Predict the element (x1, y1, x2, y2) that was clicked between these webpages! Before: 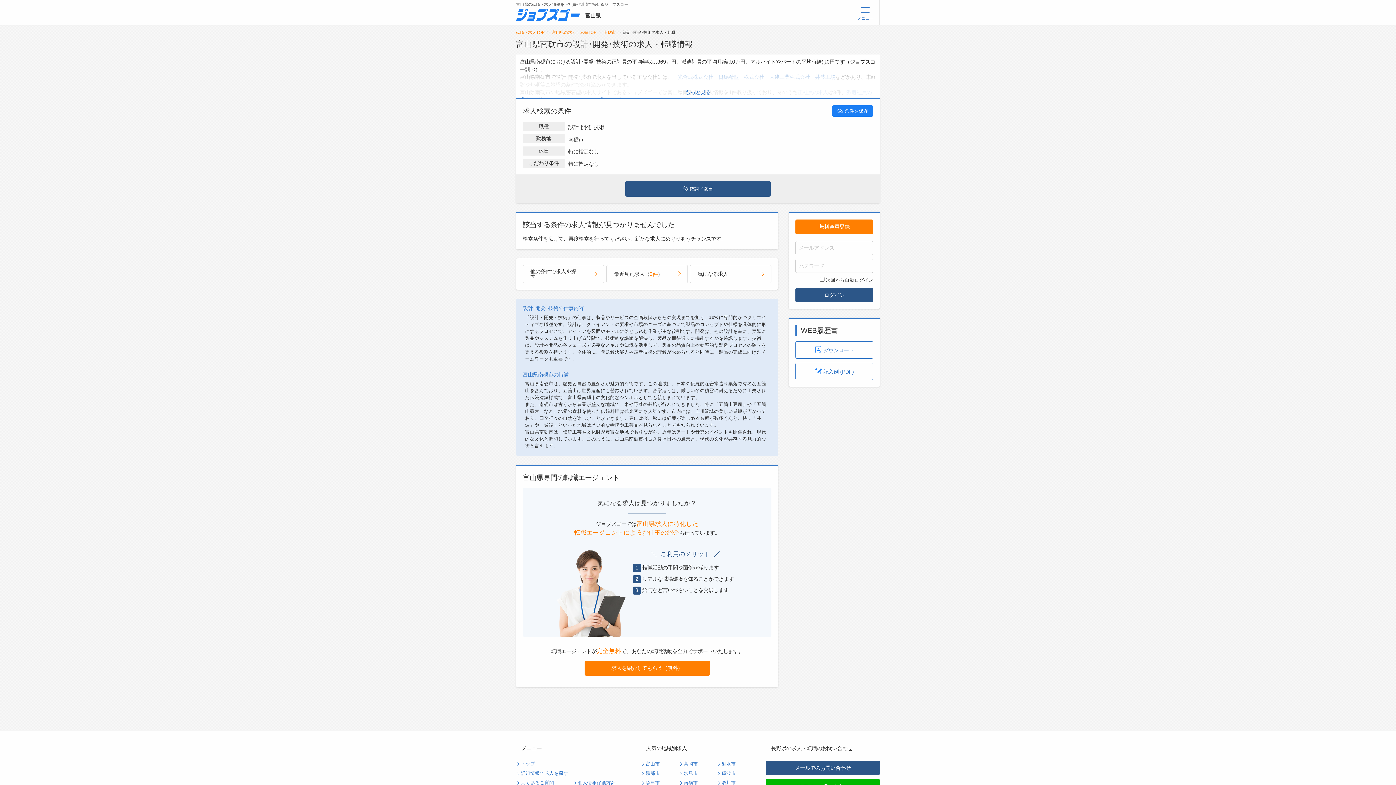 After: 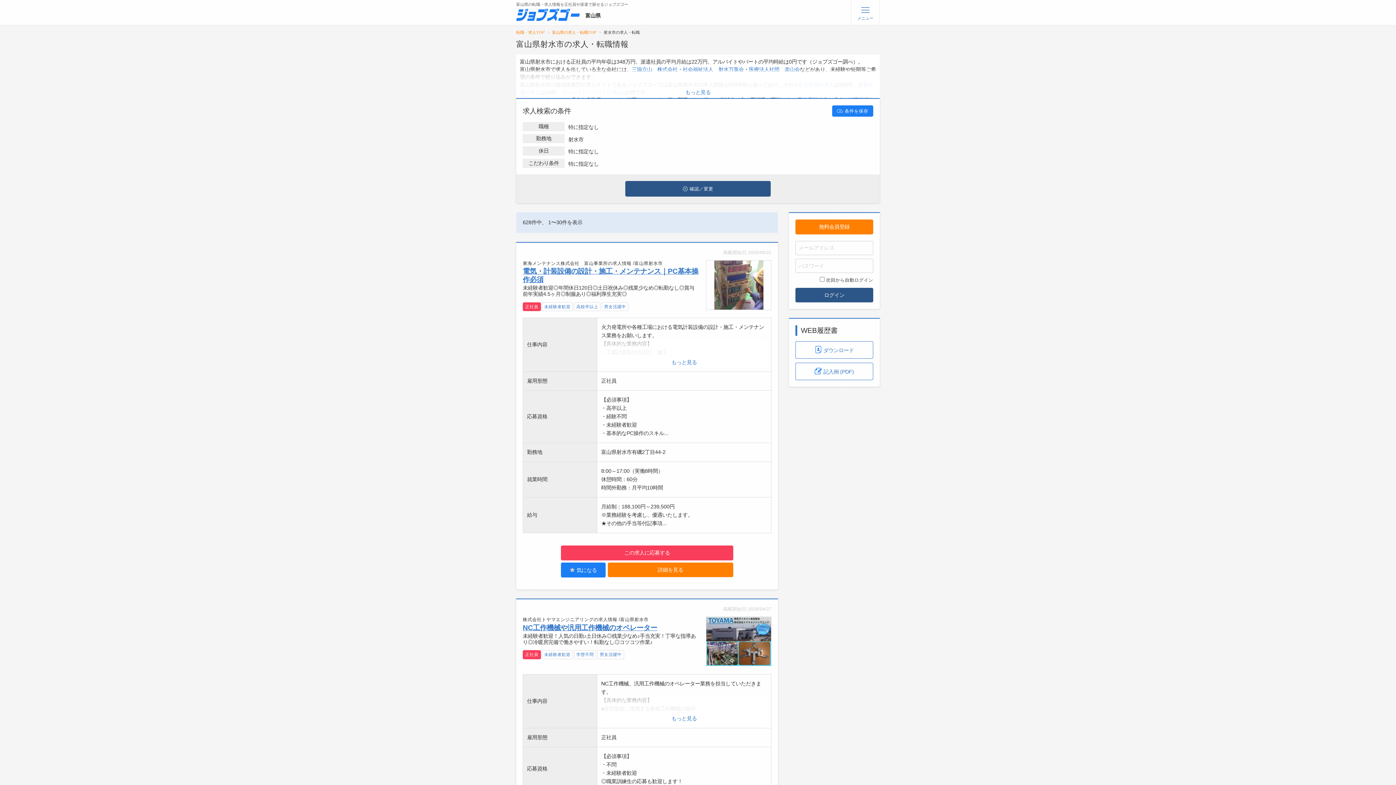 Action: label: 射水市 bbox: (717, 759, 755, 769)